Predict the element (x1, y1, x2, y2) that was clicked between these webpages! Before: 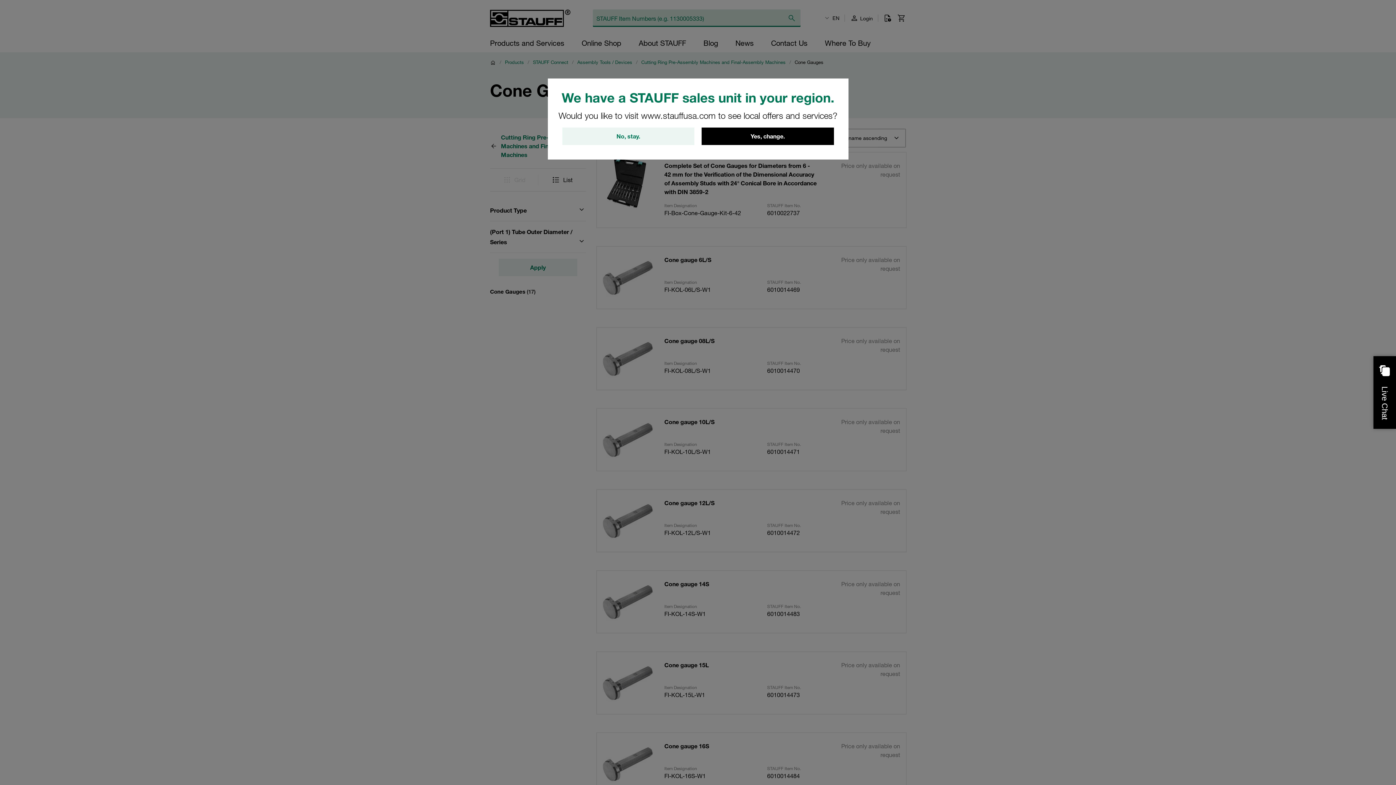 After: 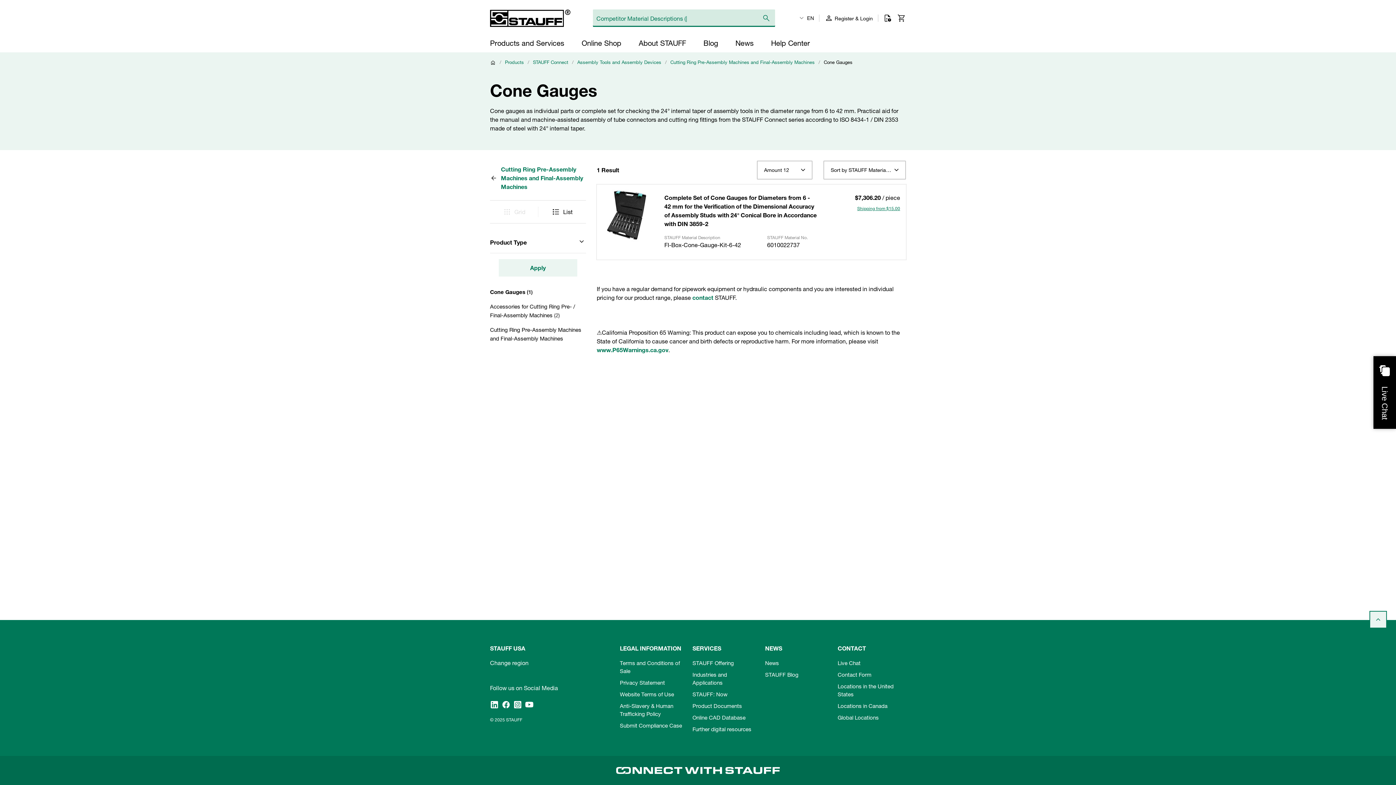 Action: label: Yes, change. bbox: (701, 127, 834, 145)